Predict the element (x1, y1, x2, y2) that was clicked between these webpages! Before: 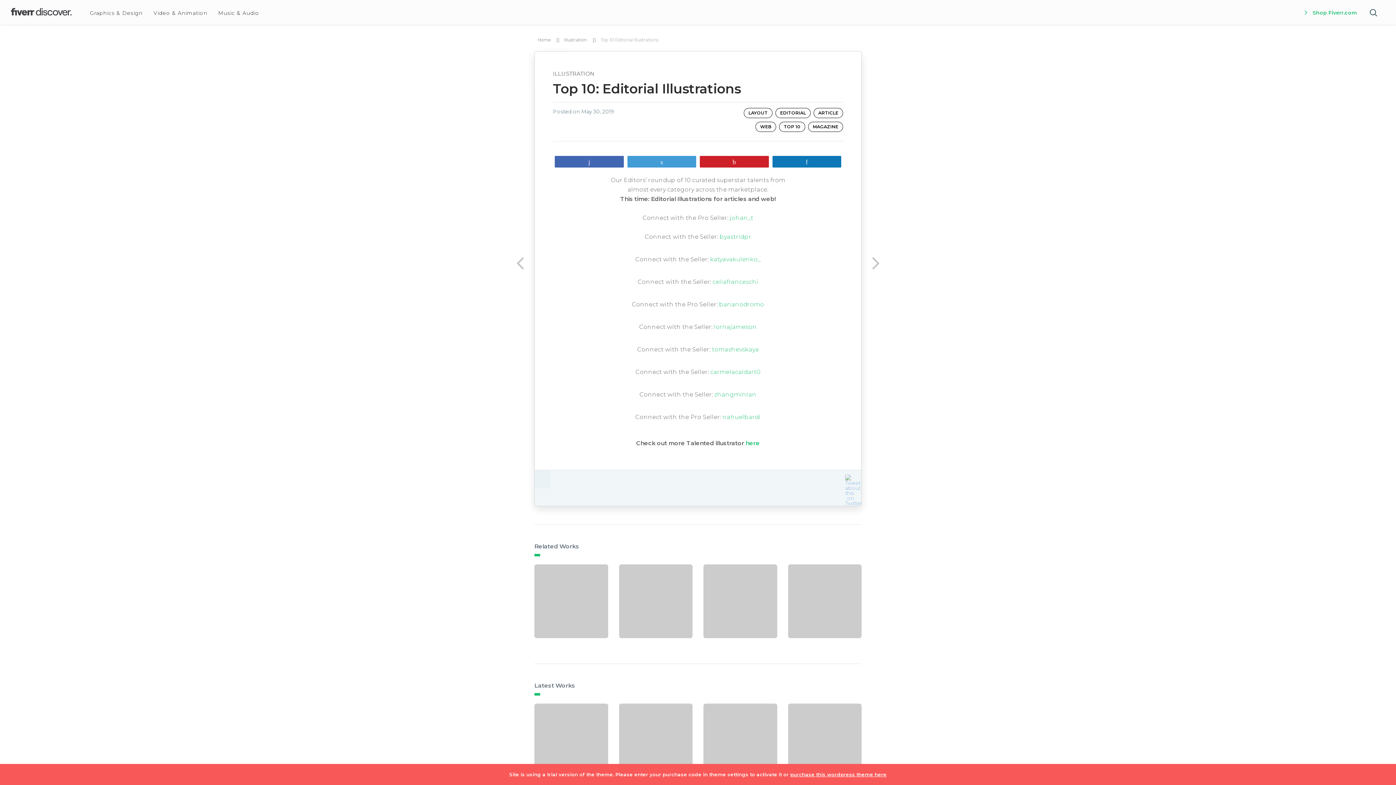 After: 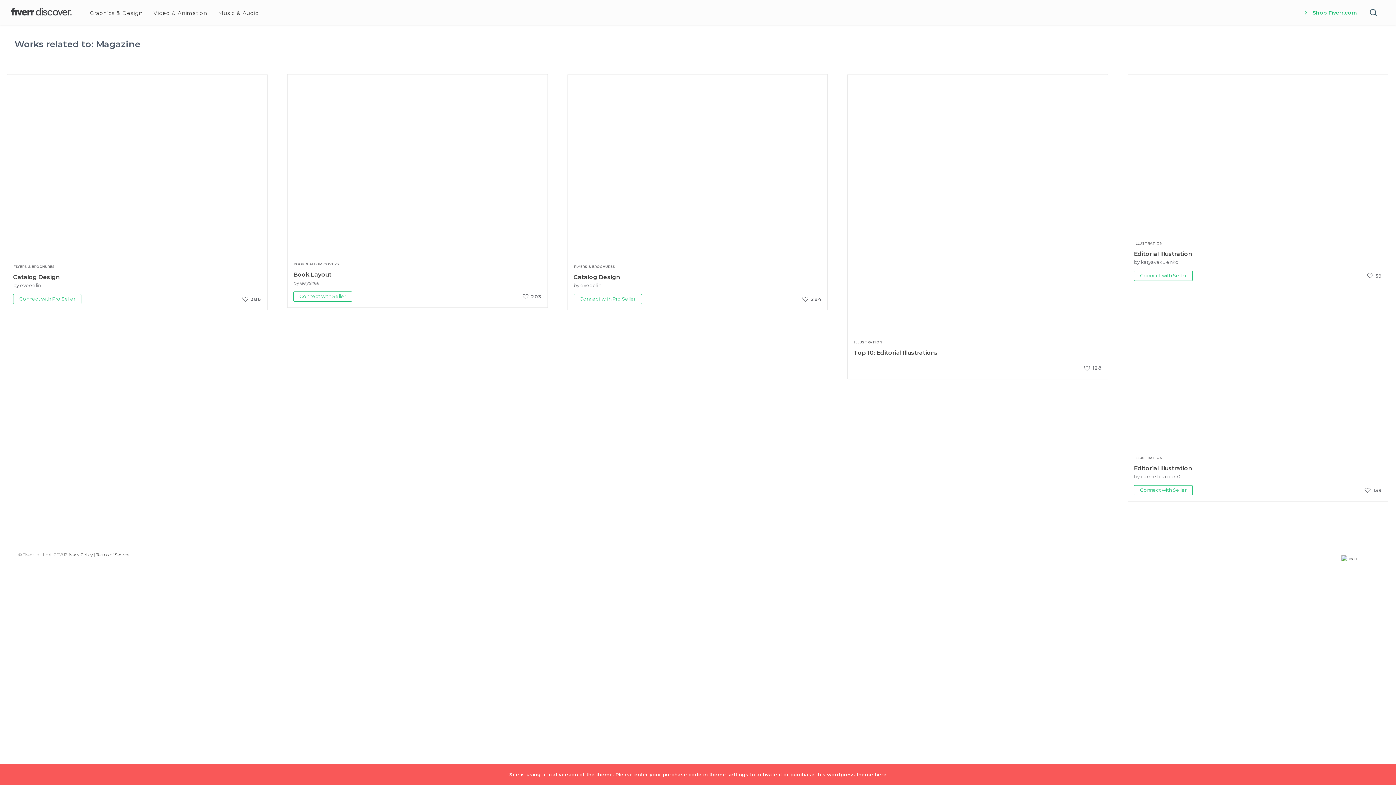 Action: bbox: (808, 121, 843, 132) label: MAGAZINE